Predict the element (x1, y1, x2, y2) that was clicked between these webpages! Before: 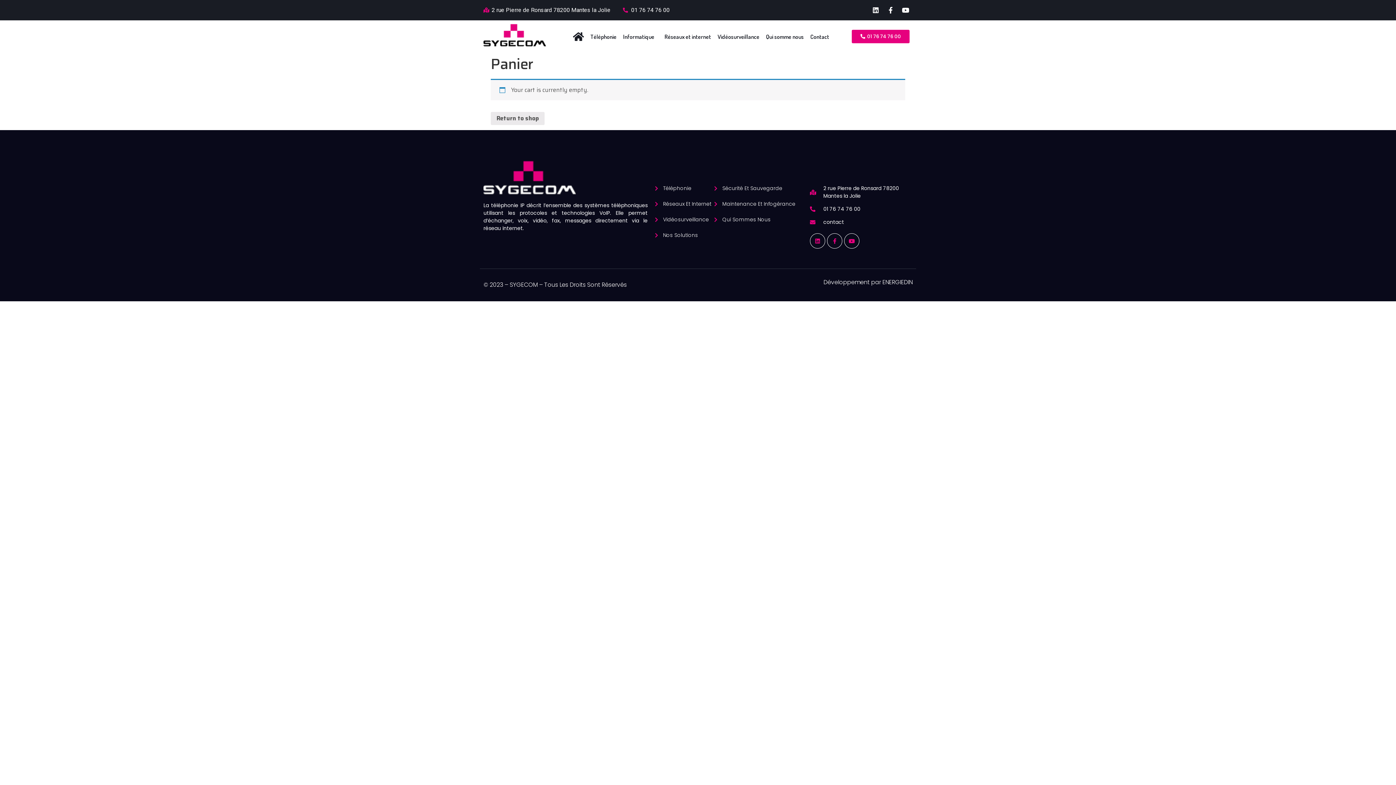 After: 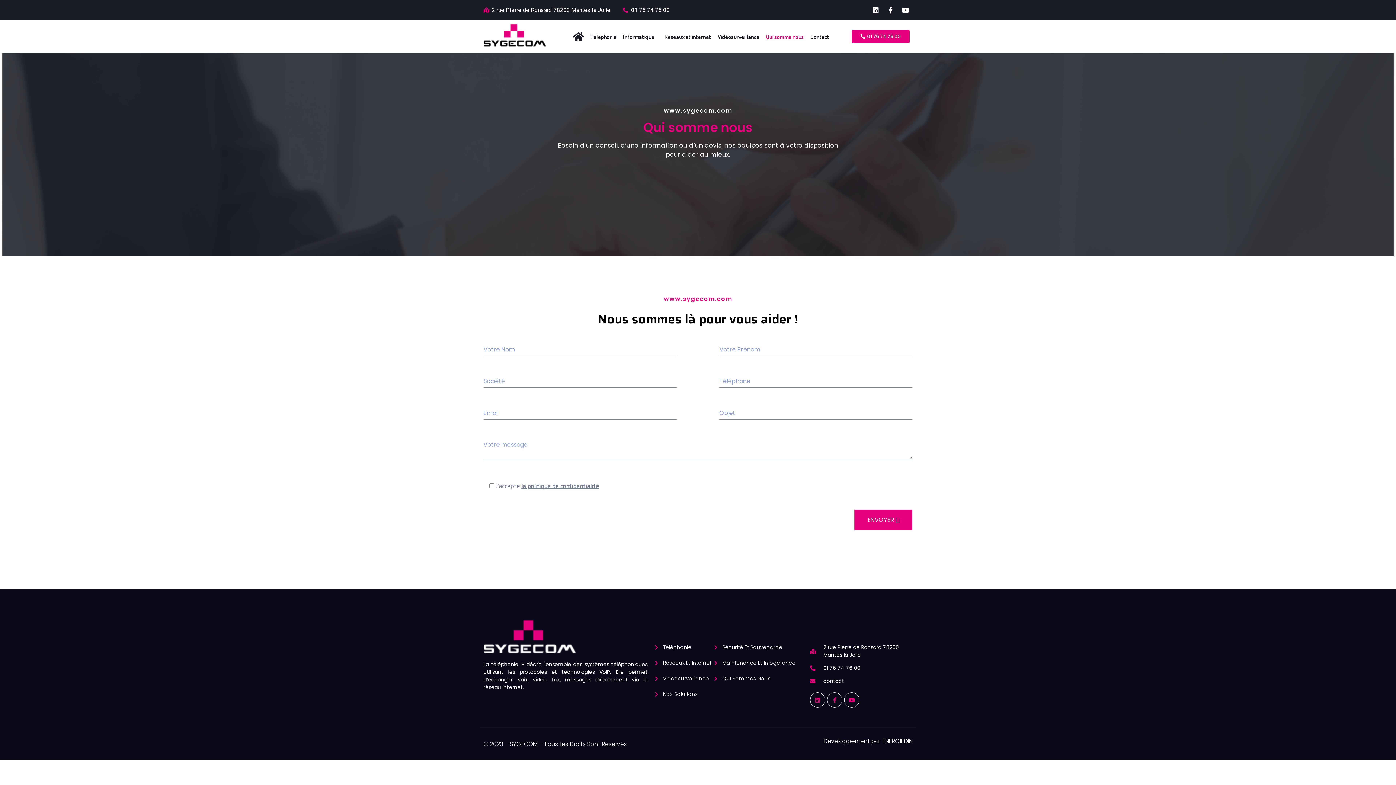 Action: bbox: (762, 27, 807, 45) label: Qui somme nous